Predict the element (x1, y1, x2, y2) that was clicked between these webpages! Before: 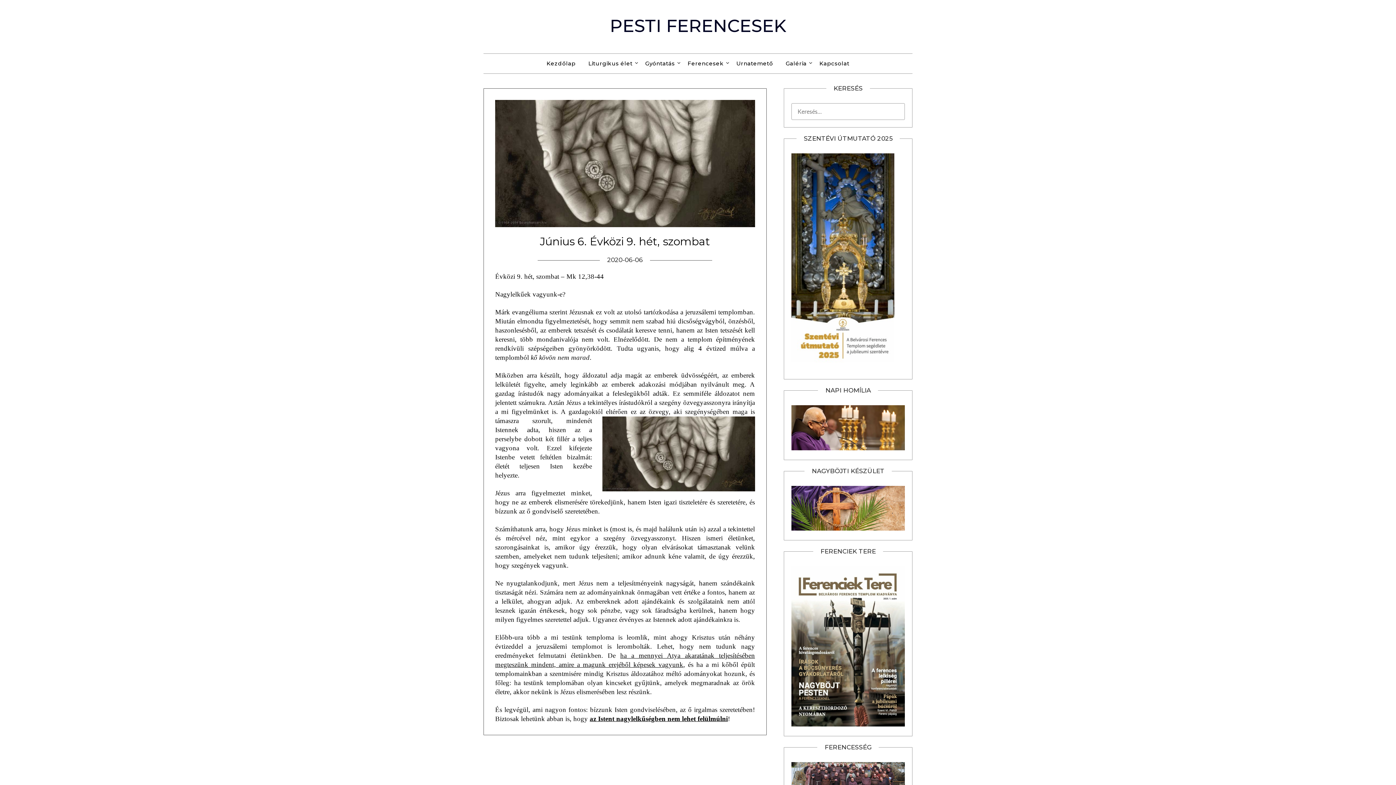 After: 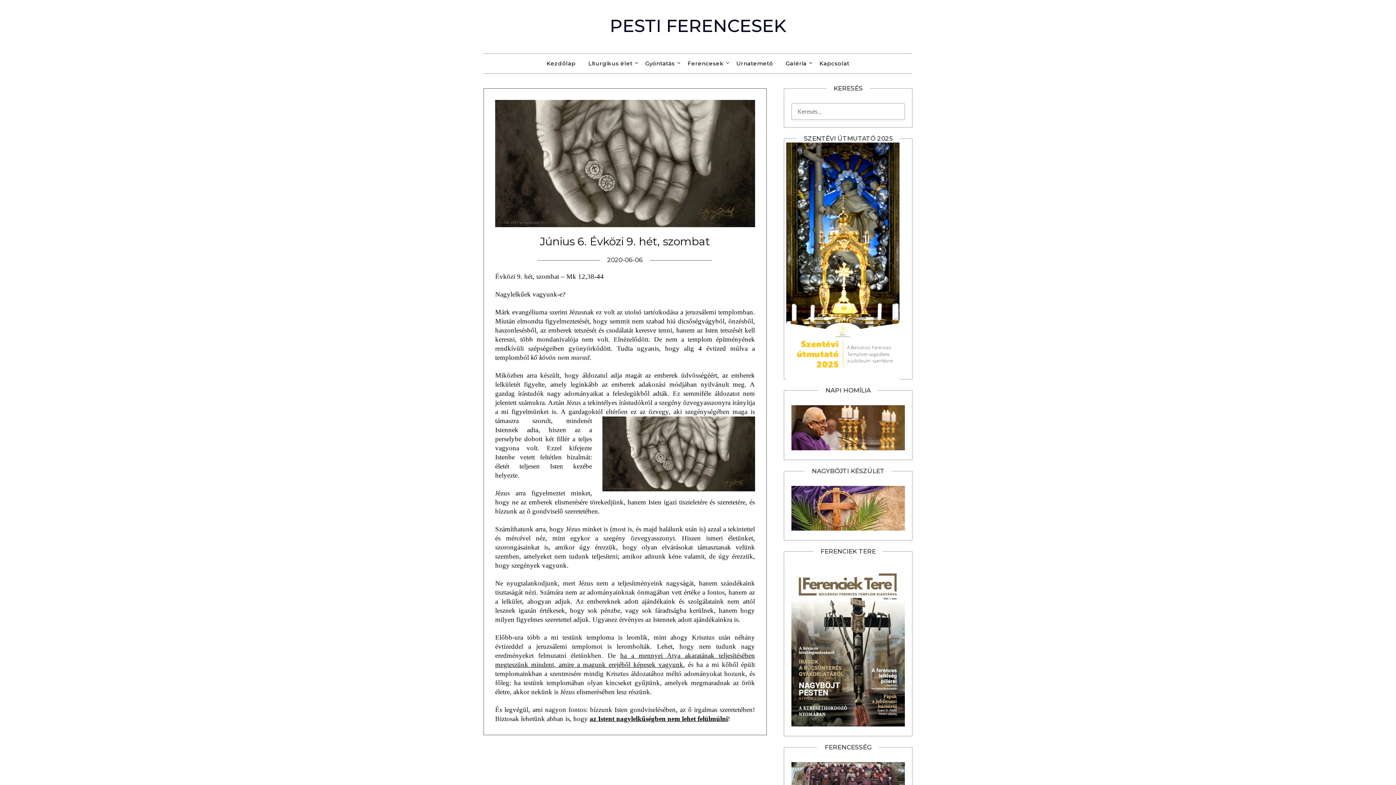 Action: bbox: (791, 364, 894, 370)